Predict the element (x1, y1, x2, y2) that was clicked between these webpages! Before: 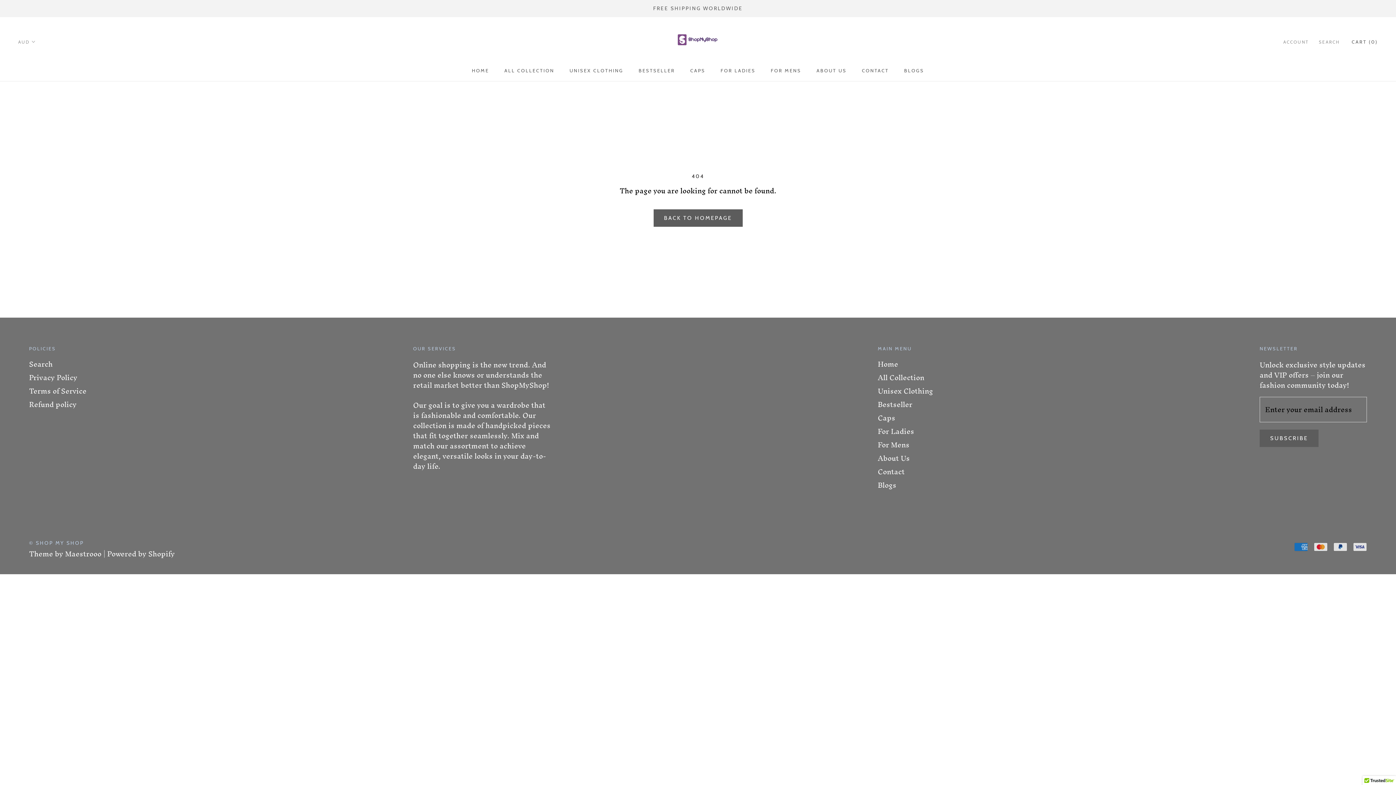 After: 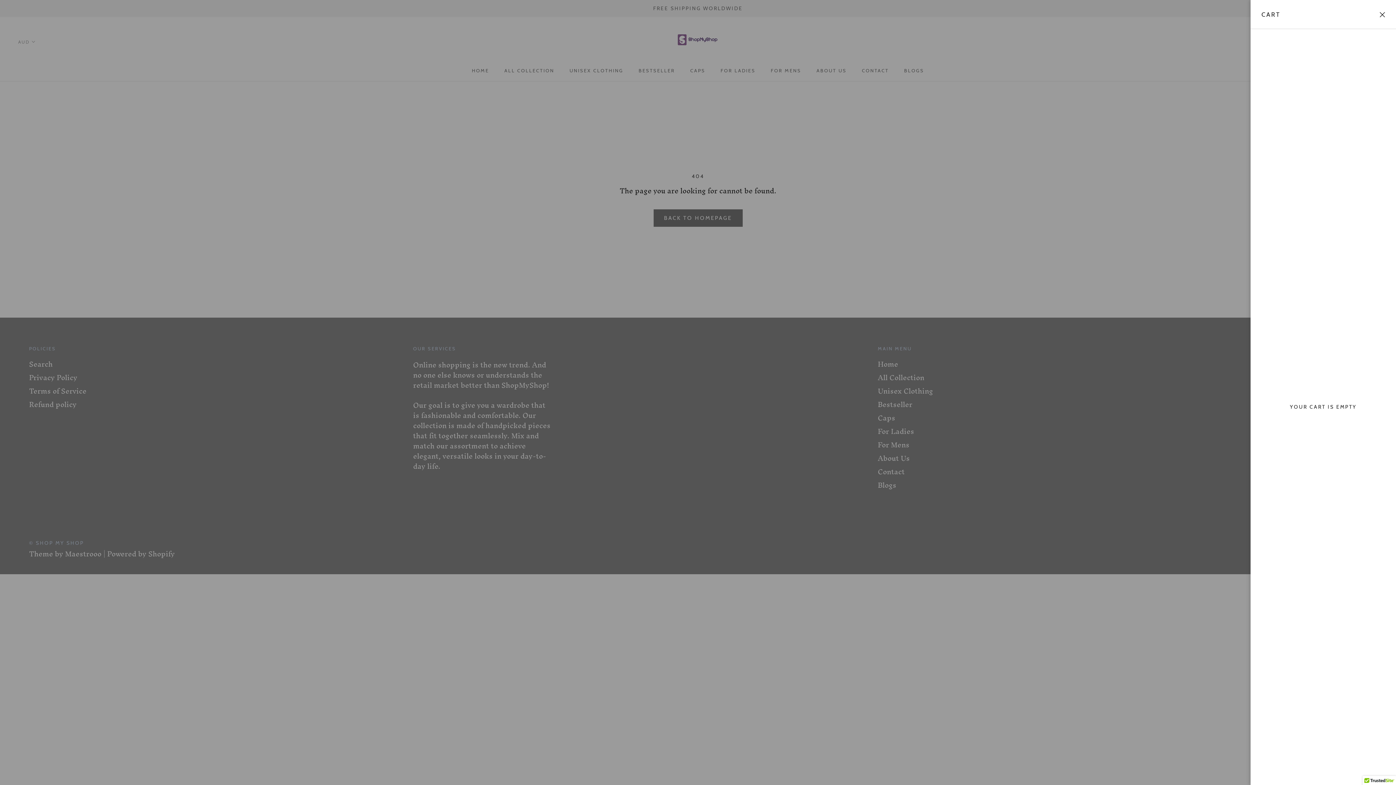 Action: label: Open cart bbox: (1352, 38, 1378, 44)